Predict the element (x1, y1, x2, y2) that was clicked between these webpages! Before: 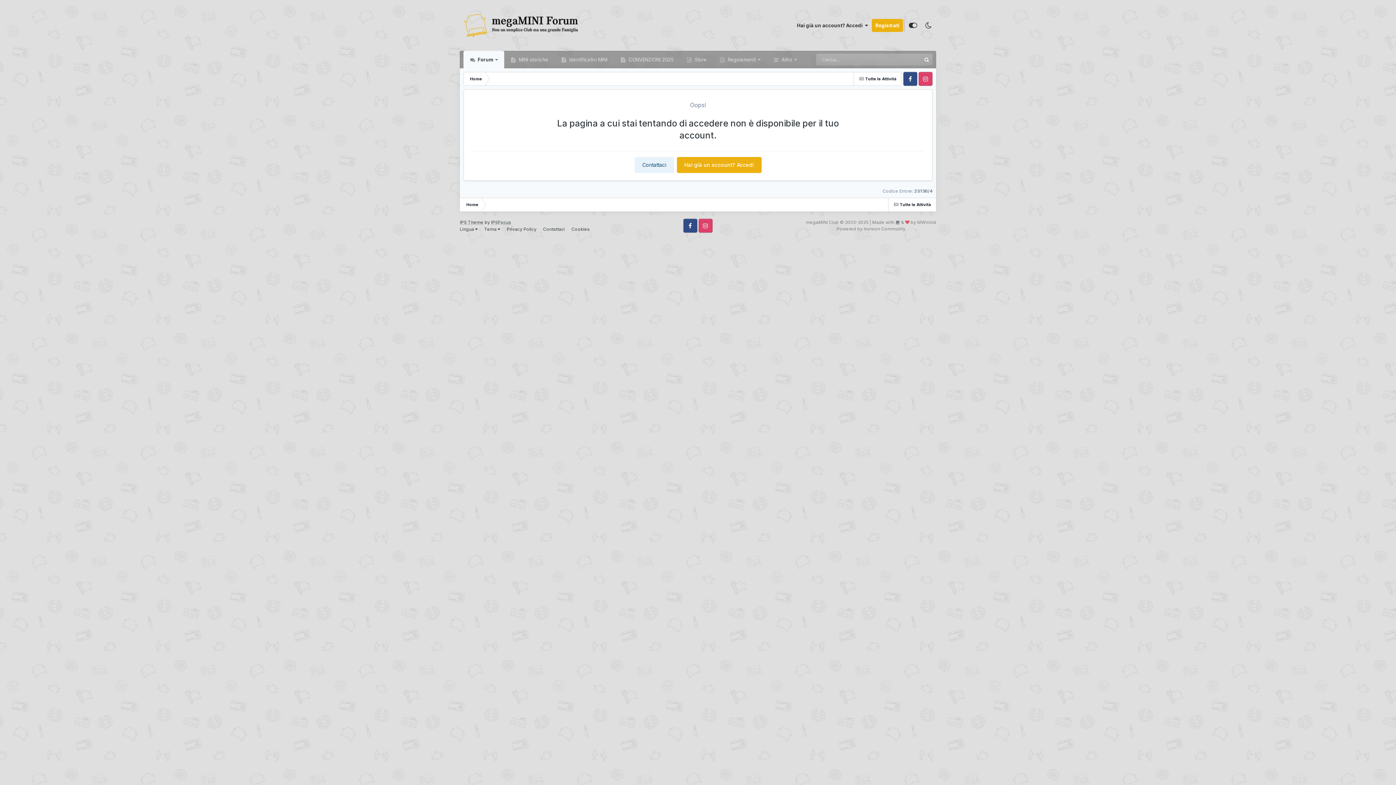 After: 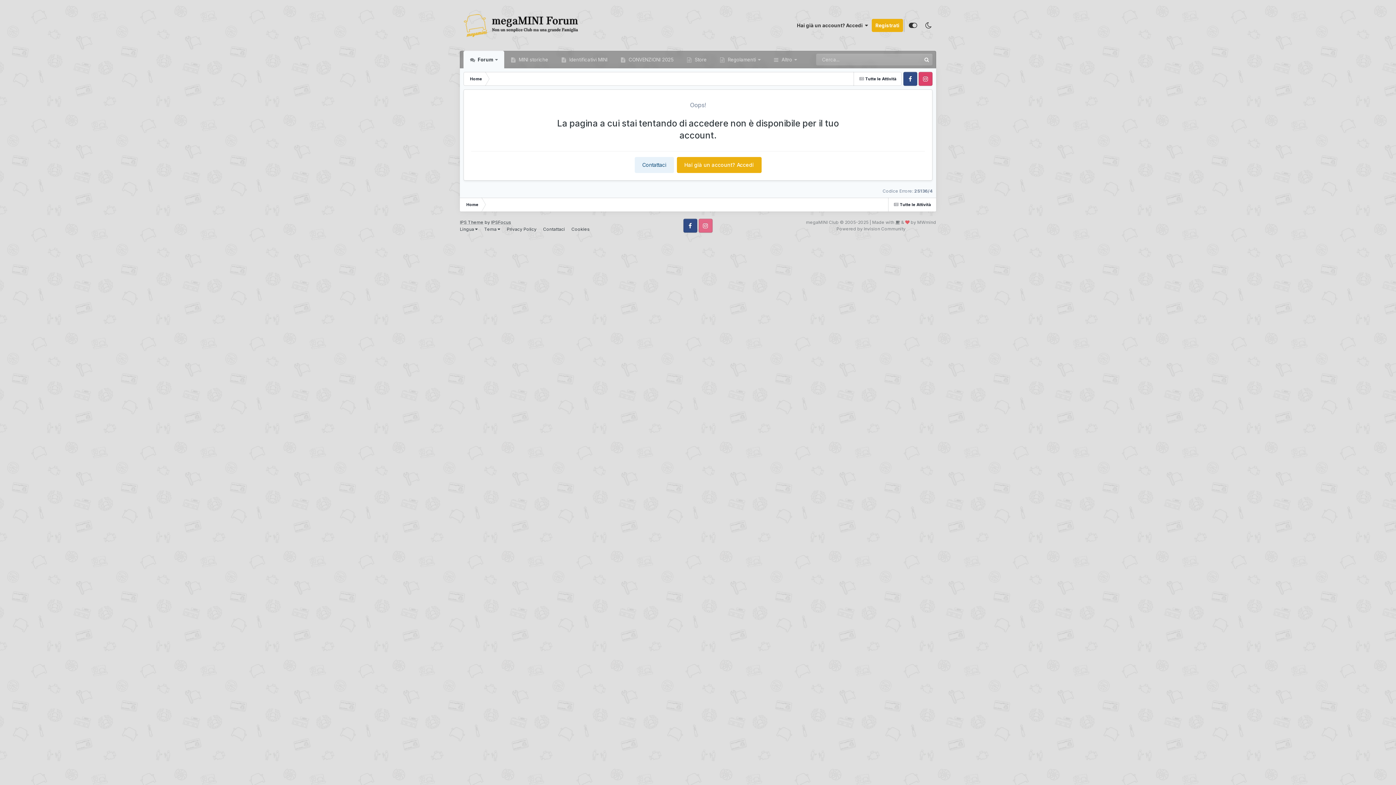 Action: bbox: (698, 218, 712, 232) label: INSTAGRAM